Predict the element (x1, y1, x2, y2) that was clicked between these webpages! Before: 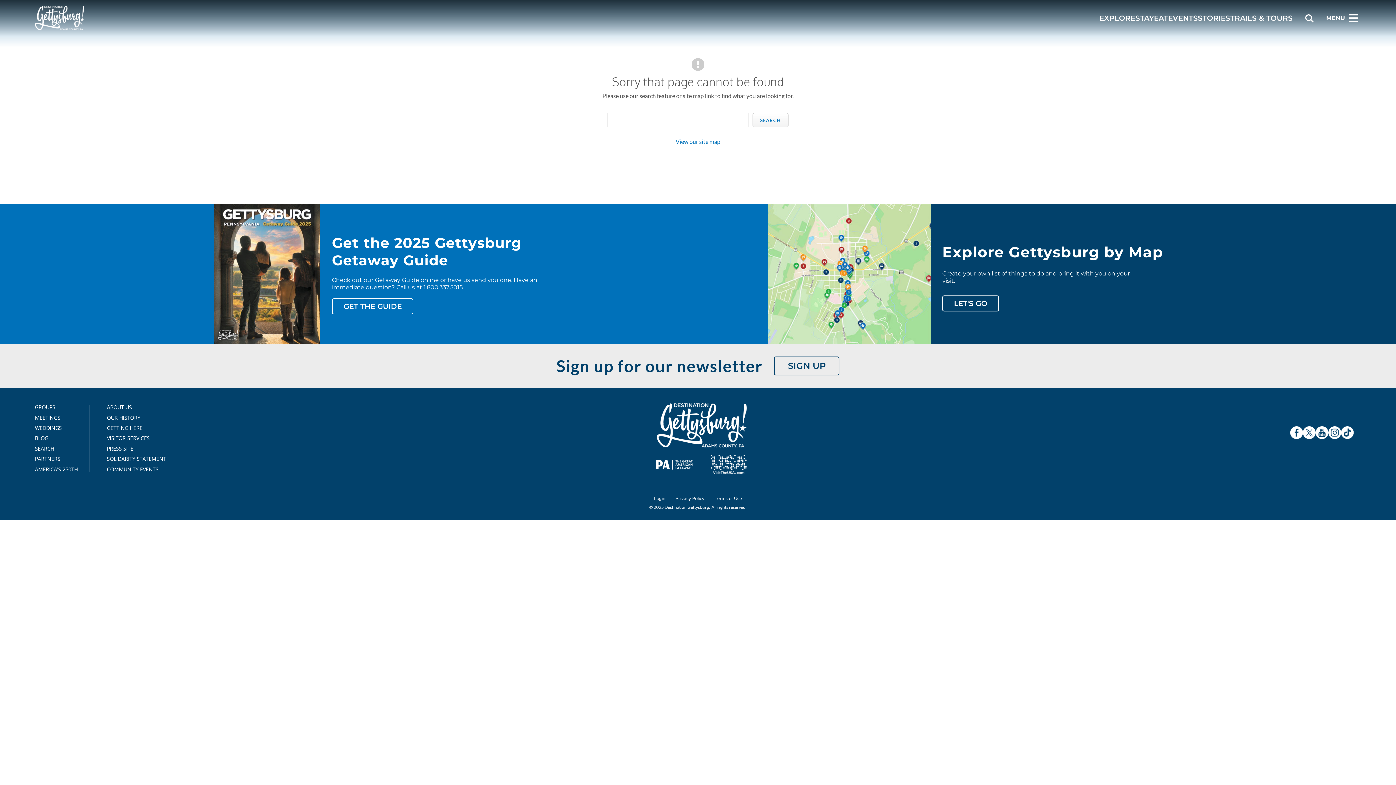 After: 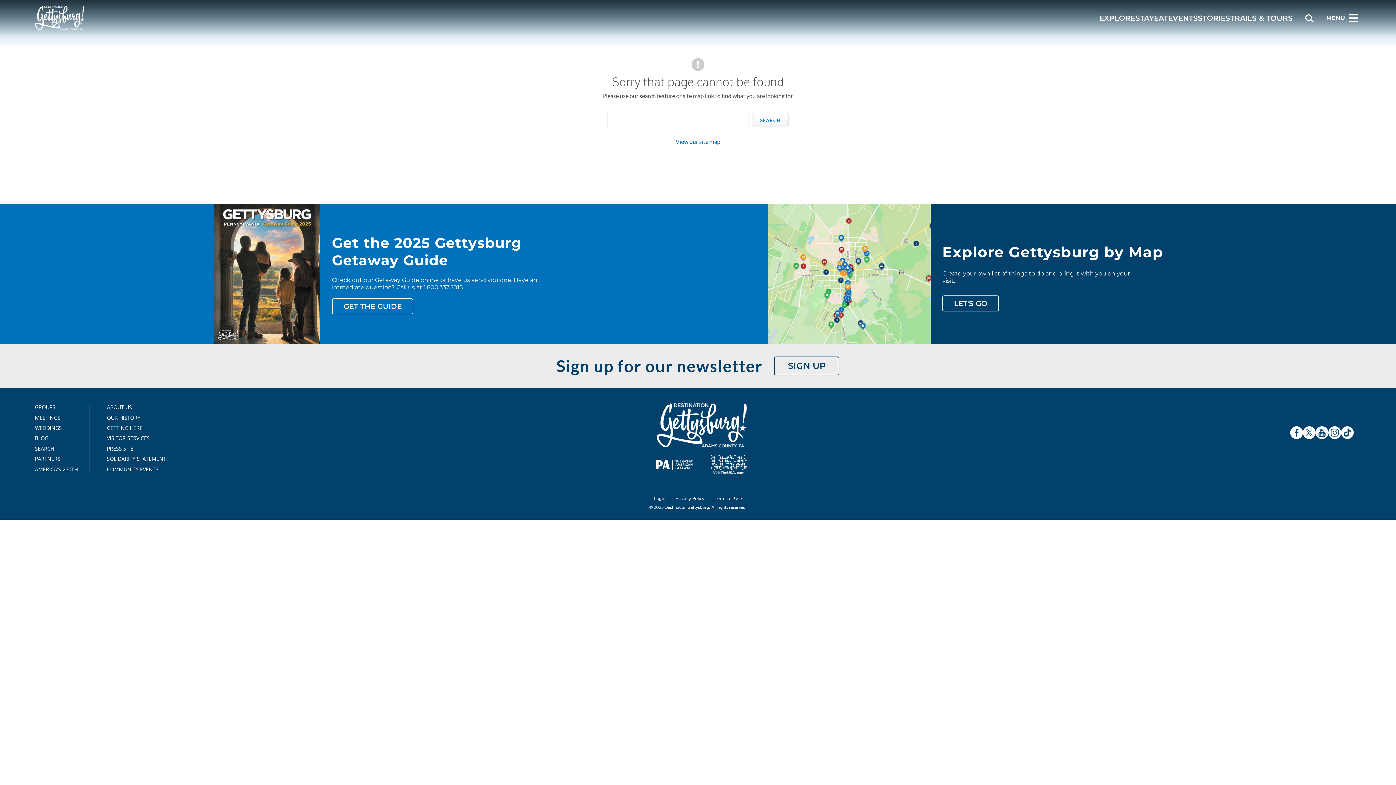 Action: bbox: (656, 459, 692, 474)